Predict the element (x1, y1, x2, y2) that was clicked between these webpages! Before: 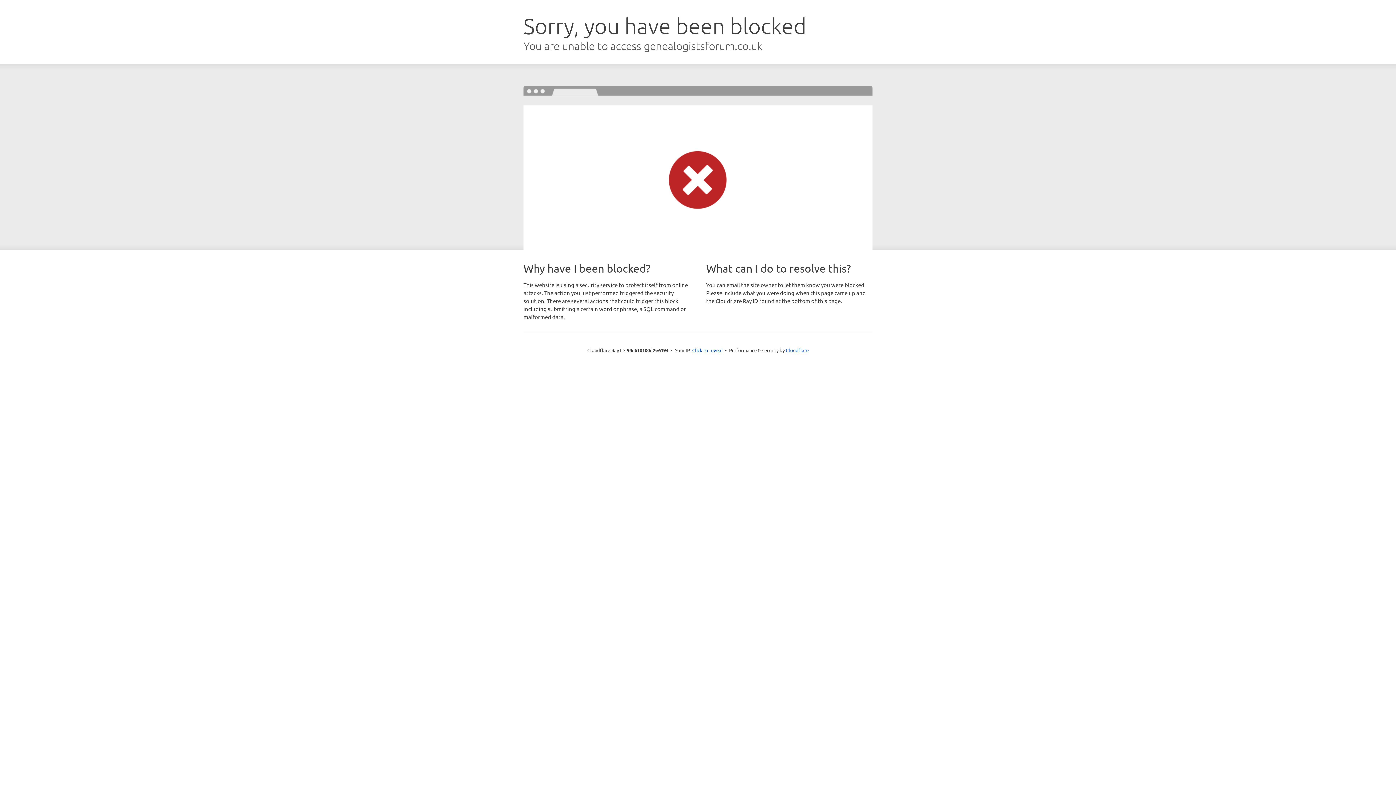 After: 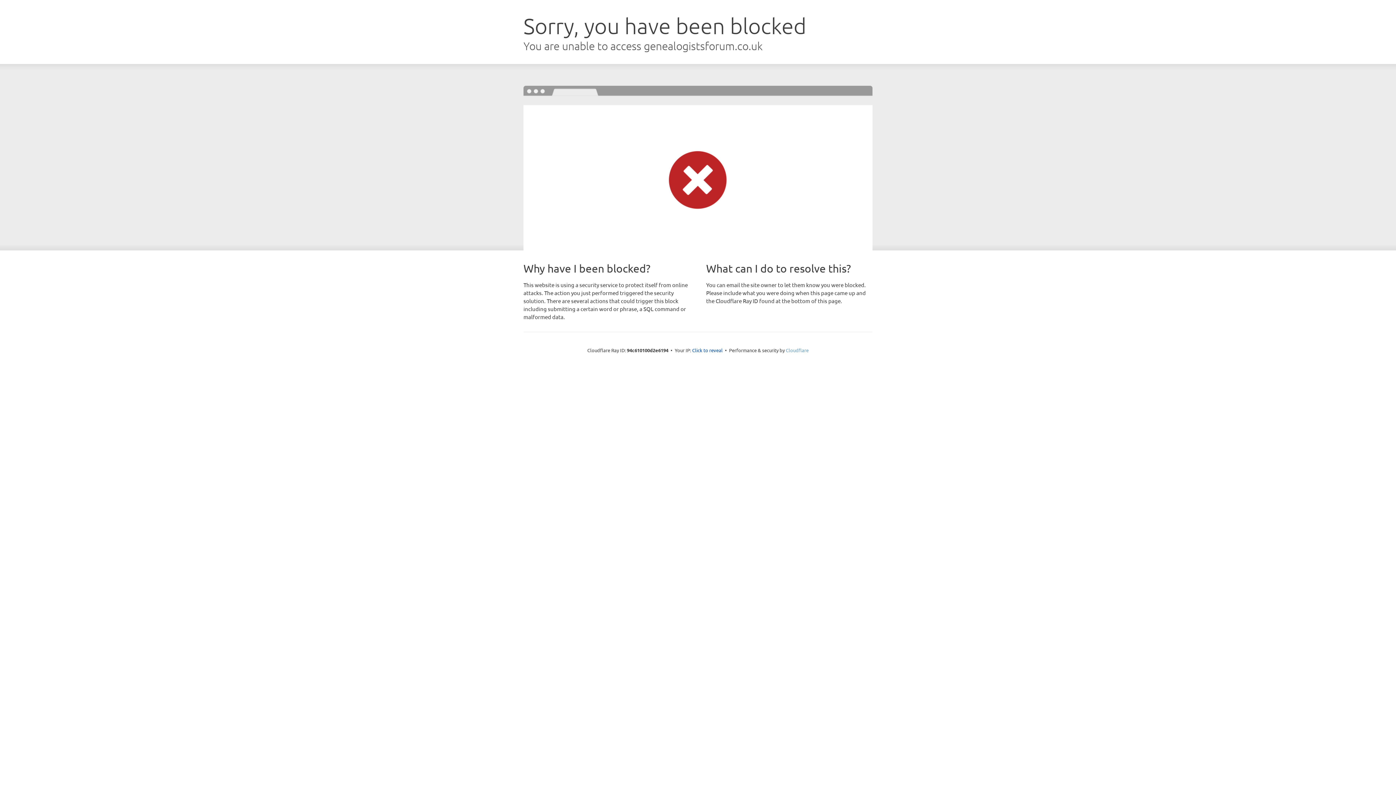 Action: bbox: (786, 347, 808, 353) label: Cloudflare